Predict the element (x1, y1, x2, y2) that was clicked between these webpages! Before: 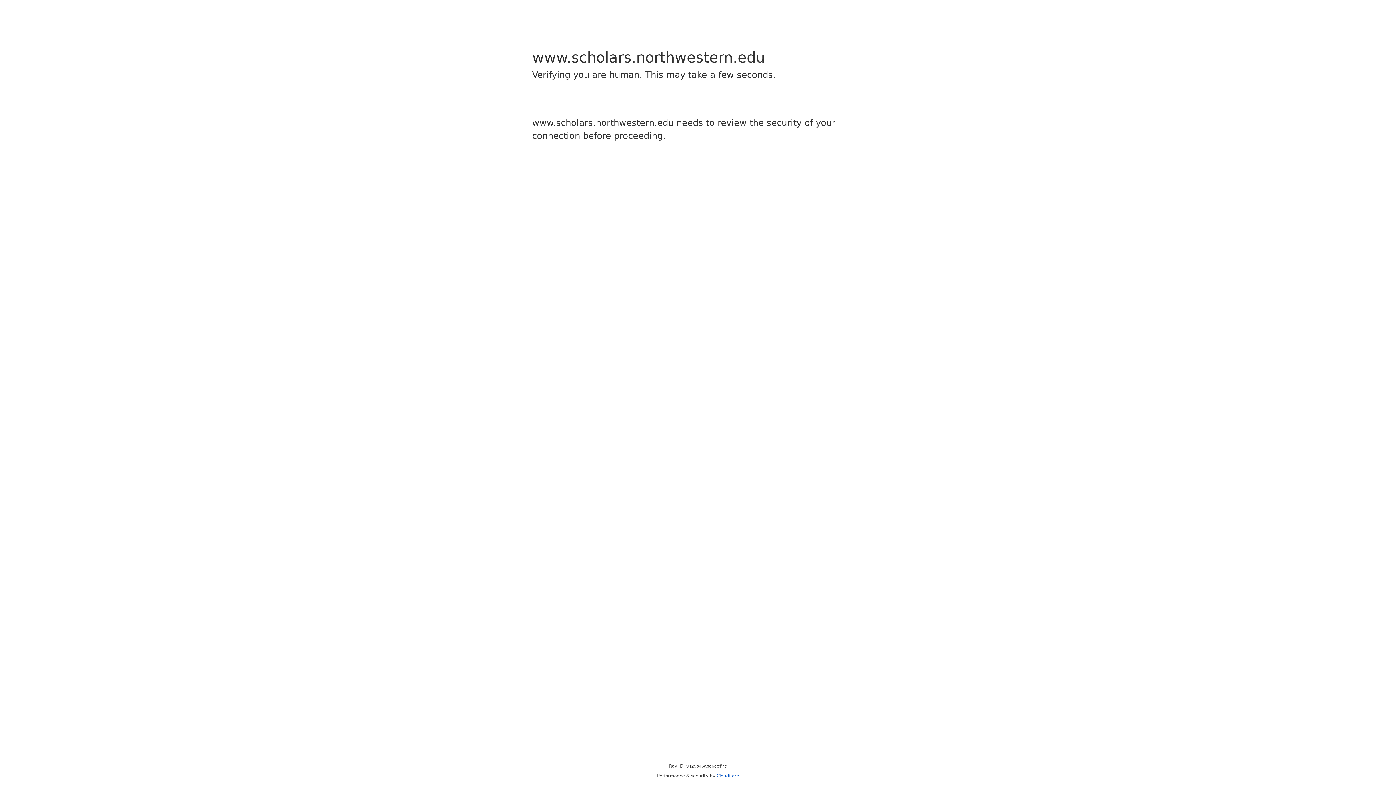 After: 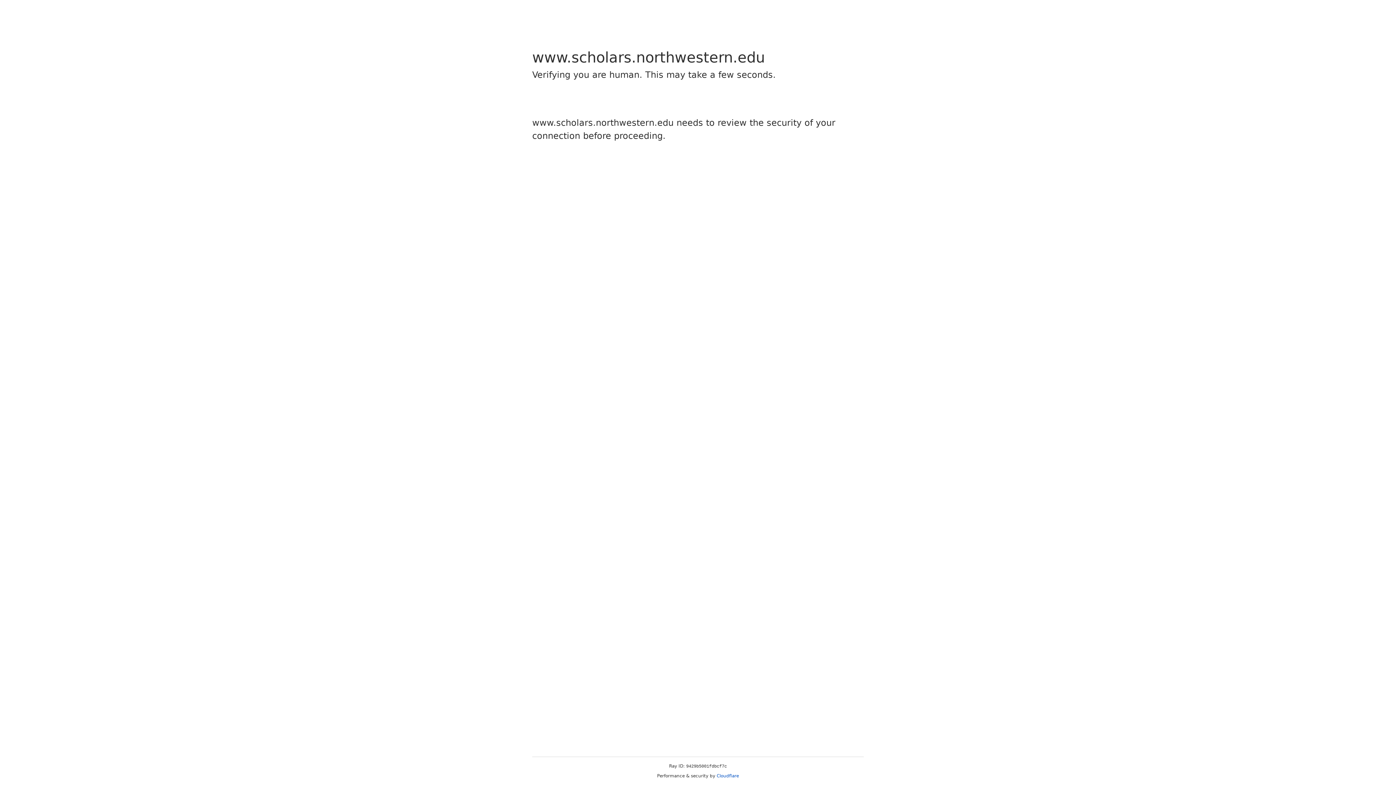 Action: bbox: (716, 773, 739, 778) label: Cloudflare